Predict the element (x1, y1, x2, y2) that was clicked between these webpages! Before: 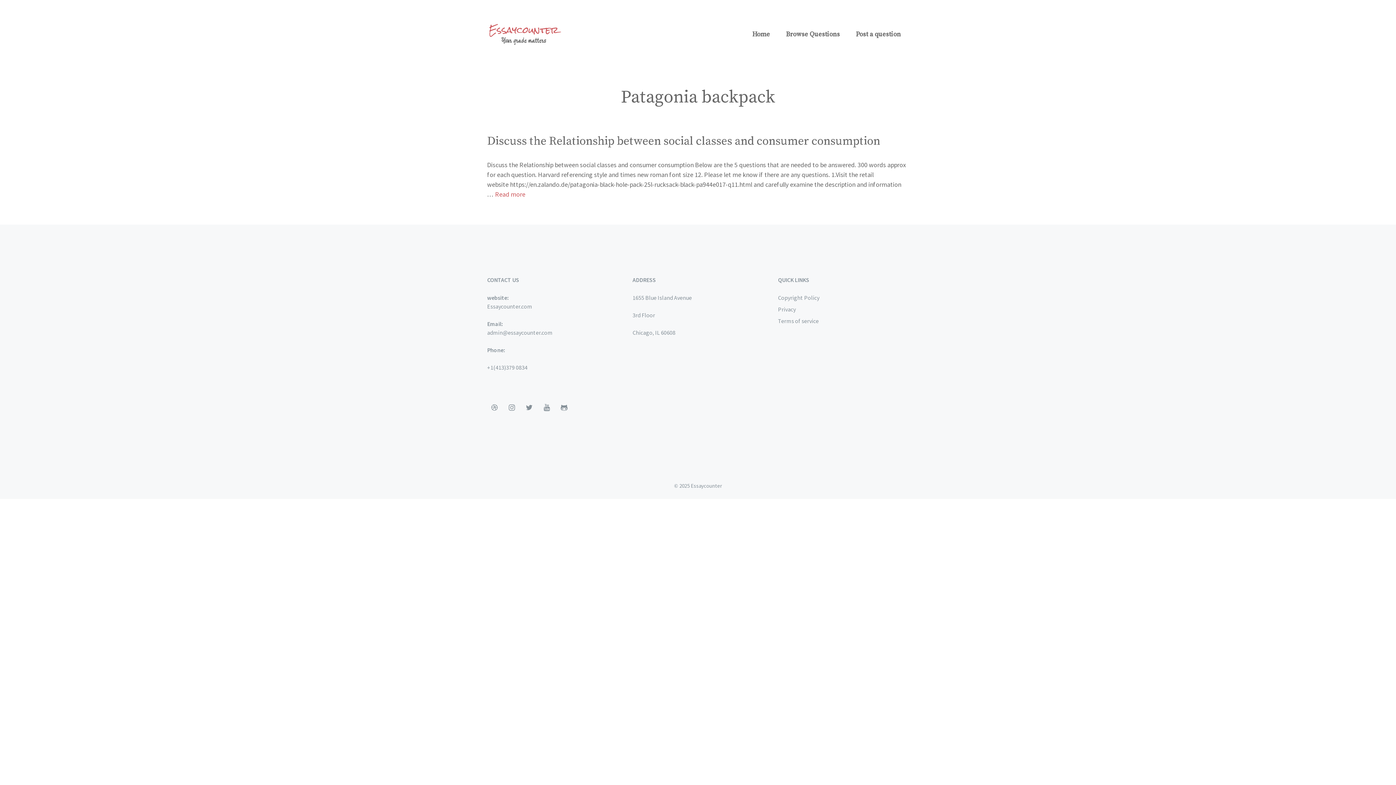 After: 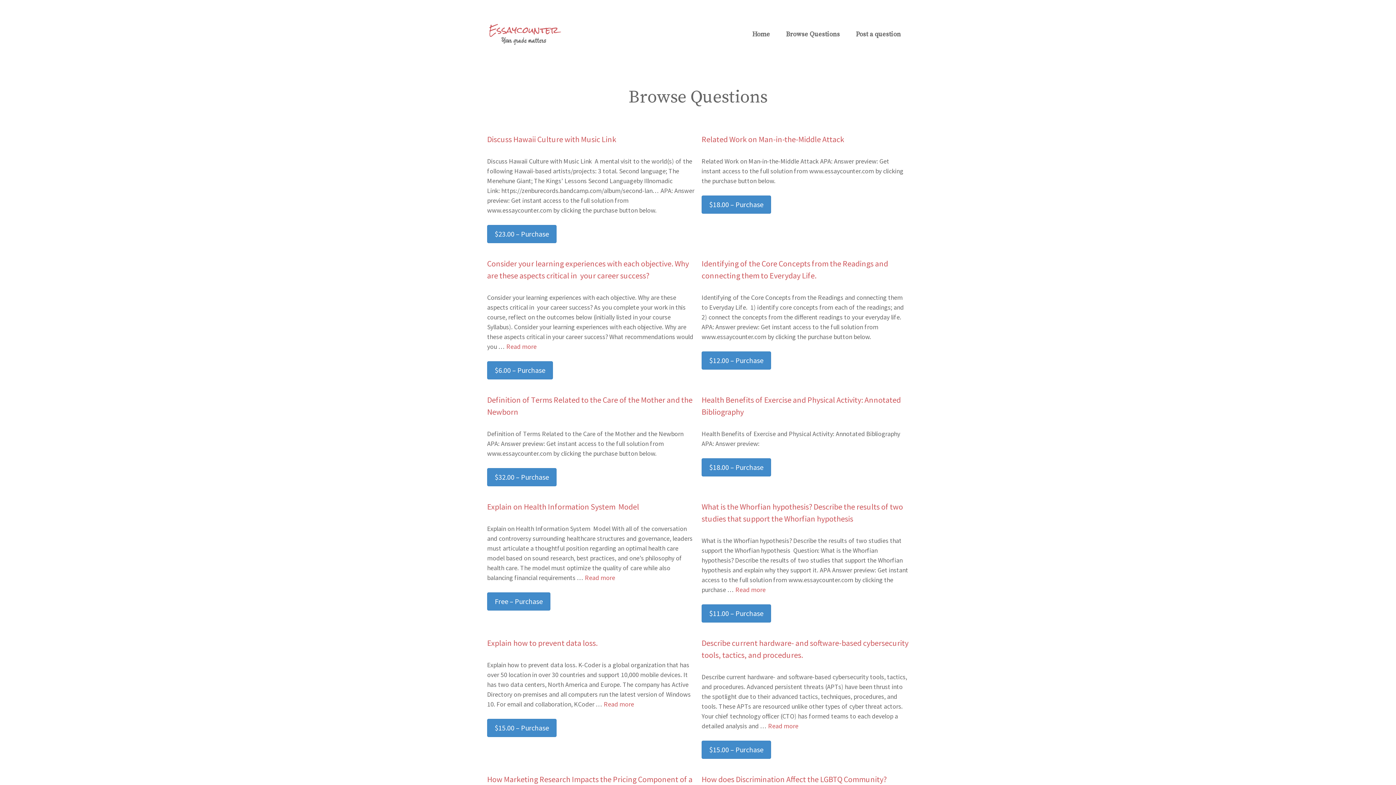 Action: label: Browse Questions bbox: (778, 25, 848, 43)